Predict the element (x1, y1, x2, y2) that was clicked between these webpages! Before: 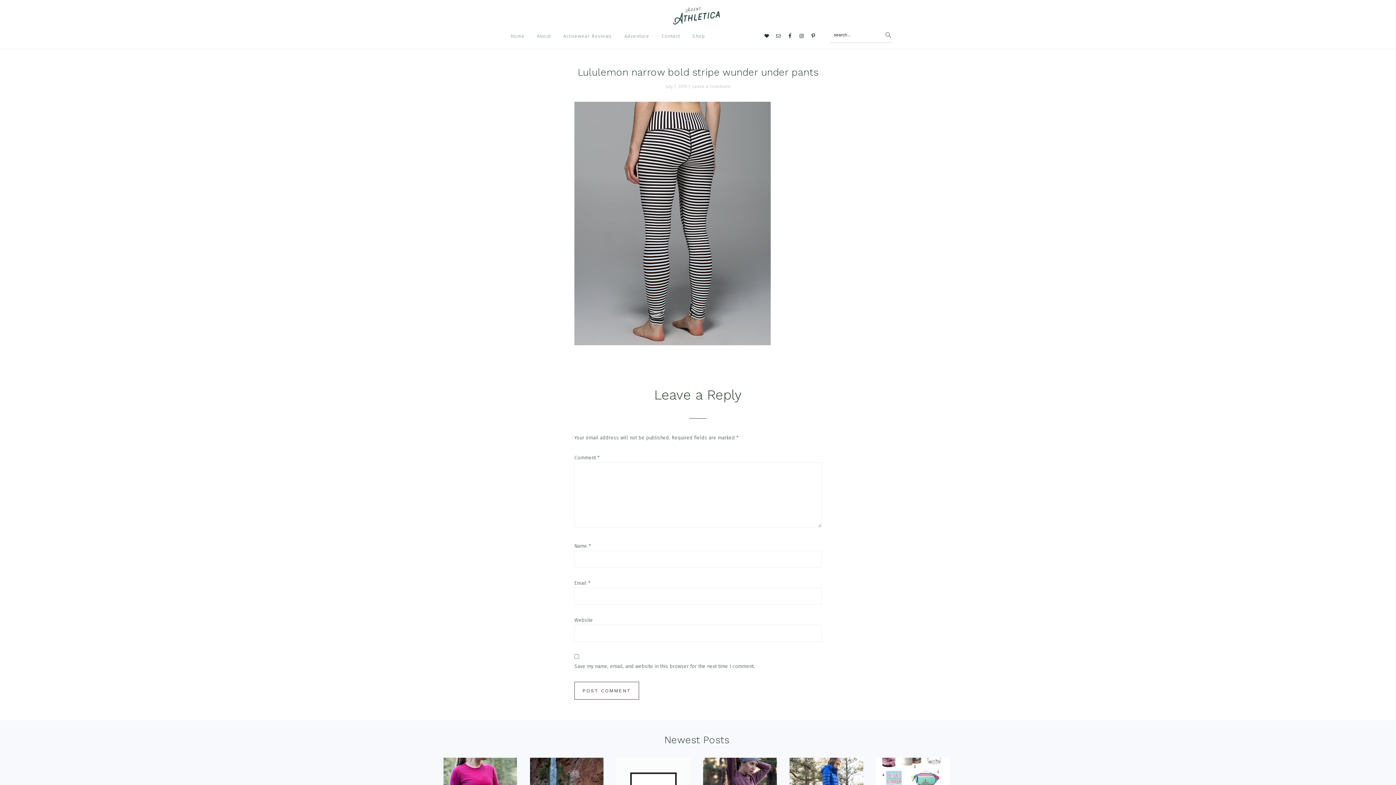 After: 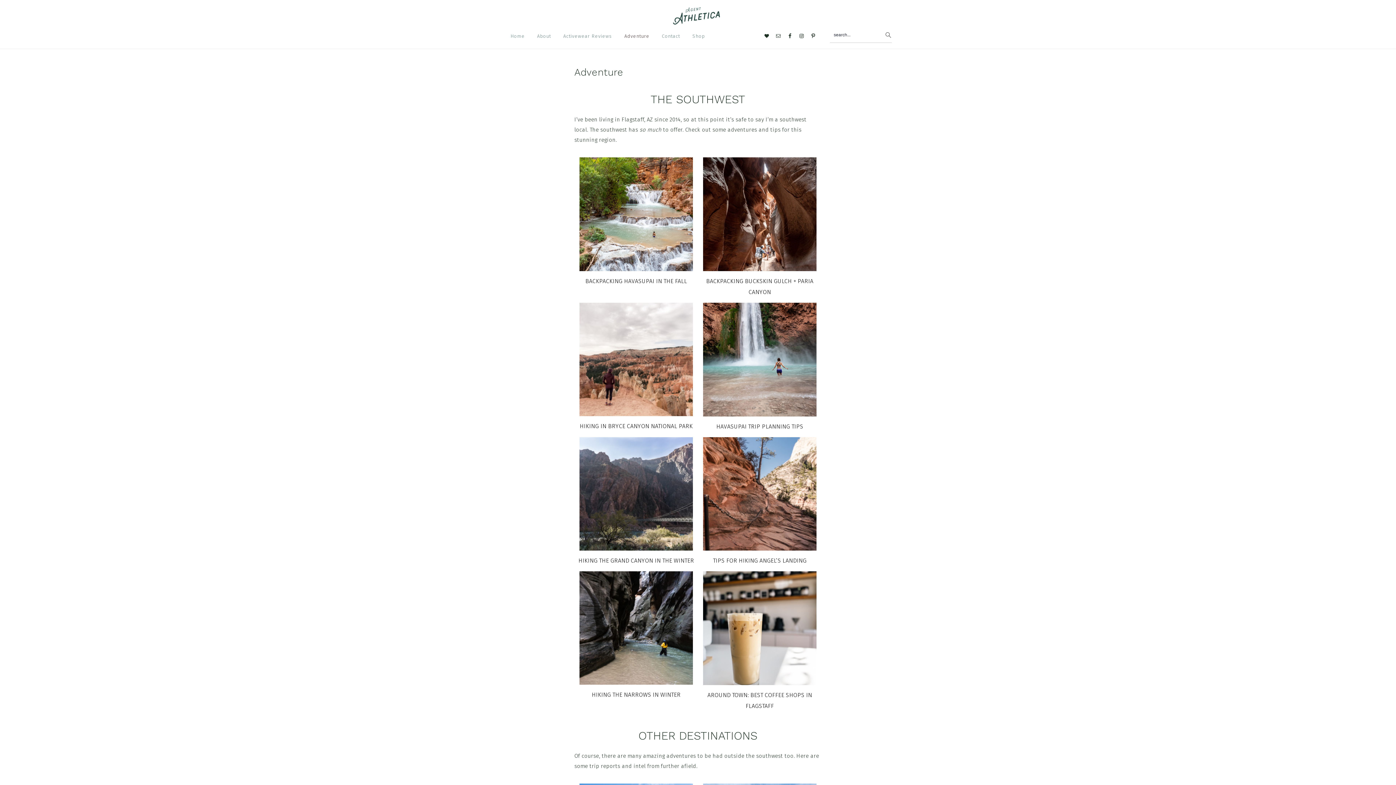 Action: label: Adventure bbox: (618, 27, 655, 44)